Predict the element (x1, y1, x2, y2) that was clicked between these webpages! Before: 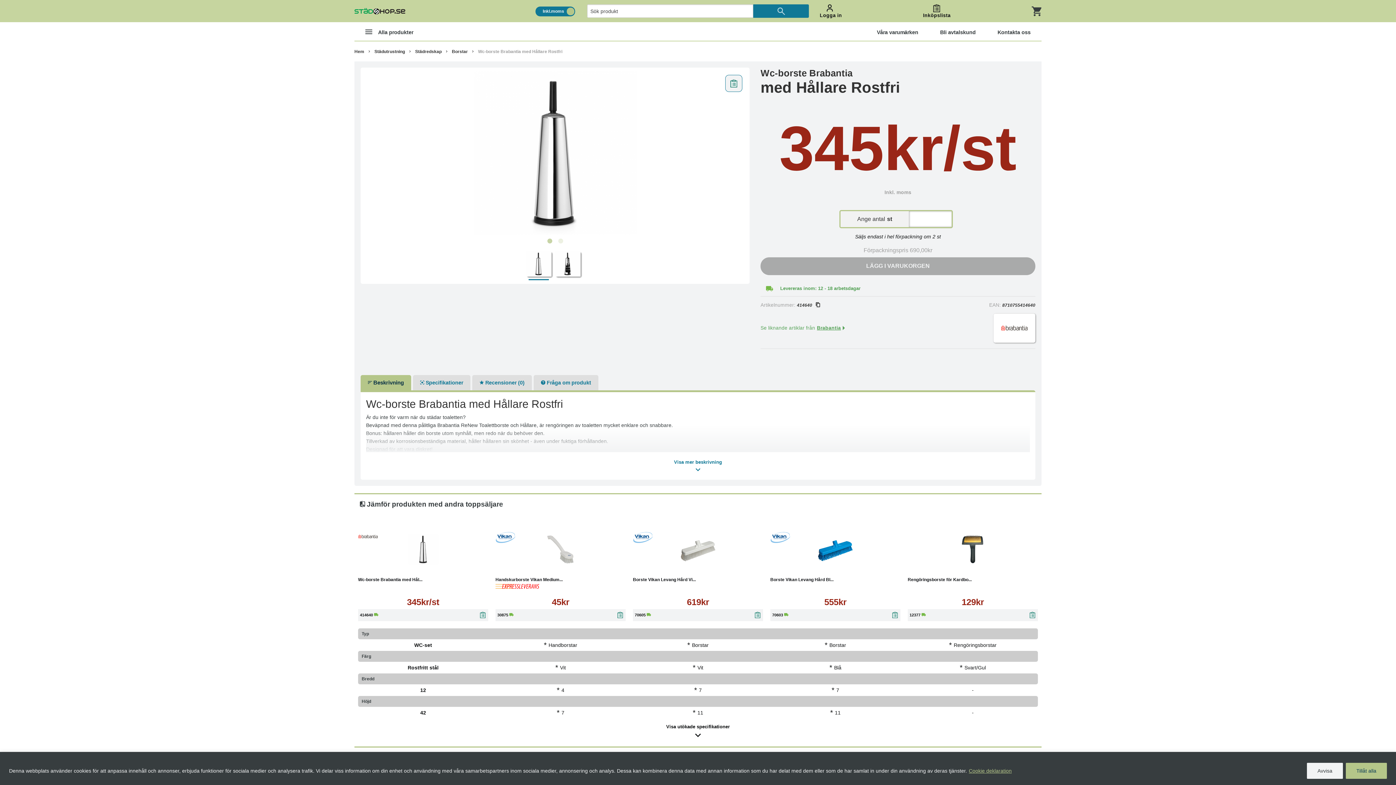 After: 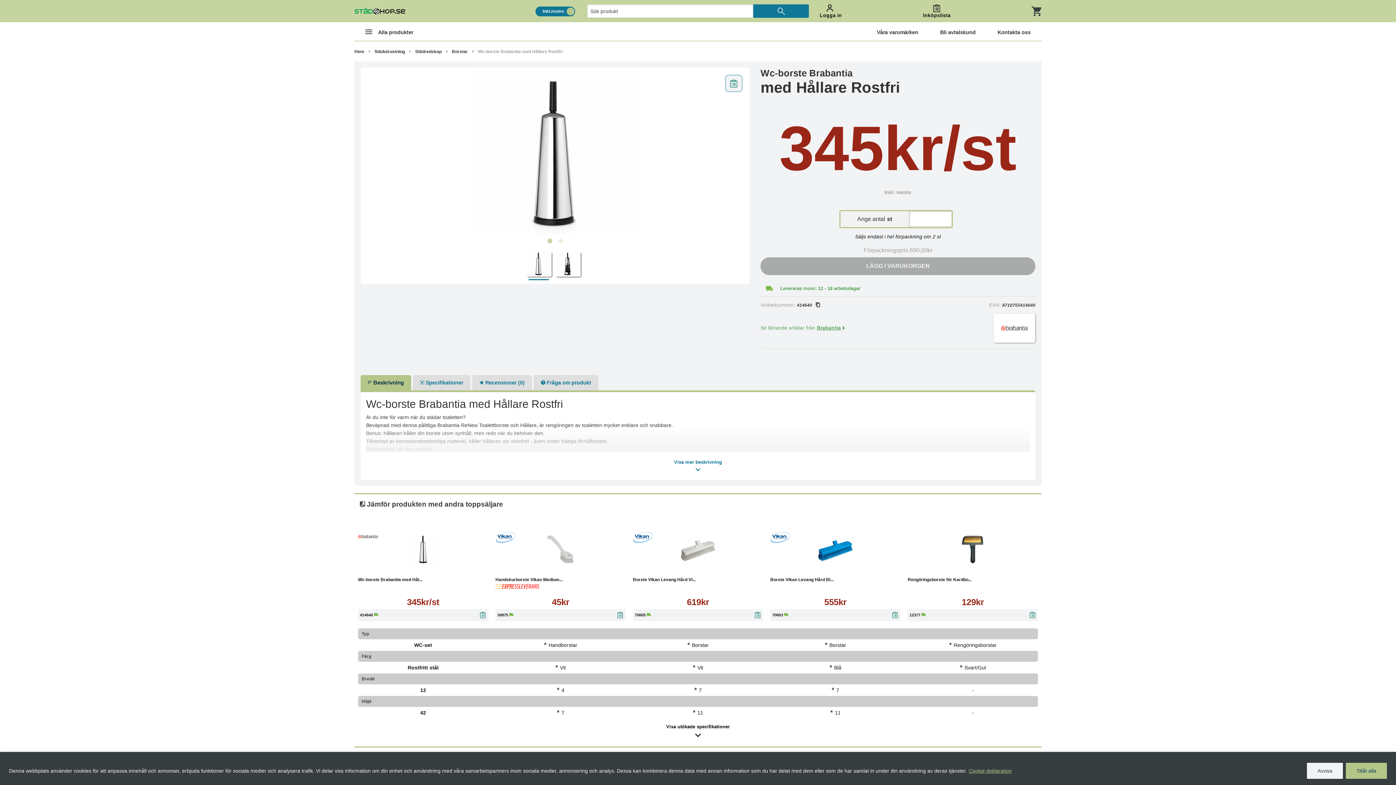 Action: label: Wc-borste Brabantia med Hållare Rostfri bbox: (478, 48, 562, 54)